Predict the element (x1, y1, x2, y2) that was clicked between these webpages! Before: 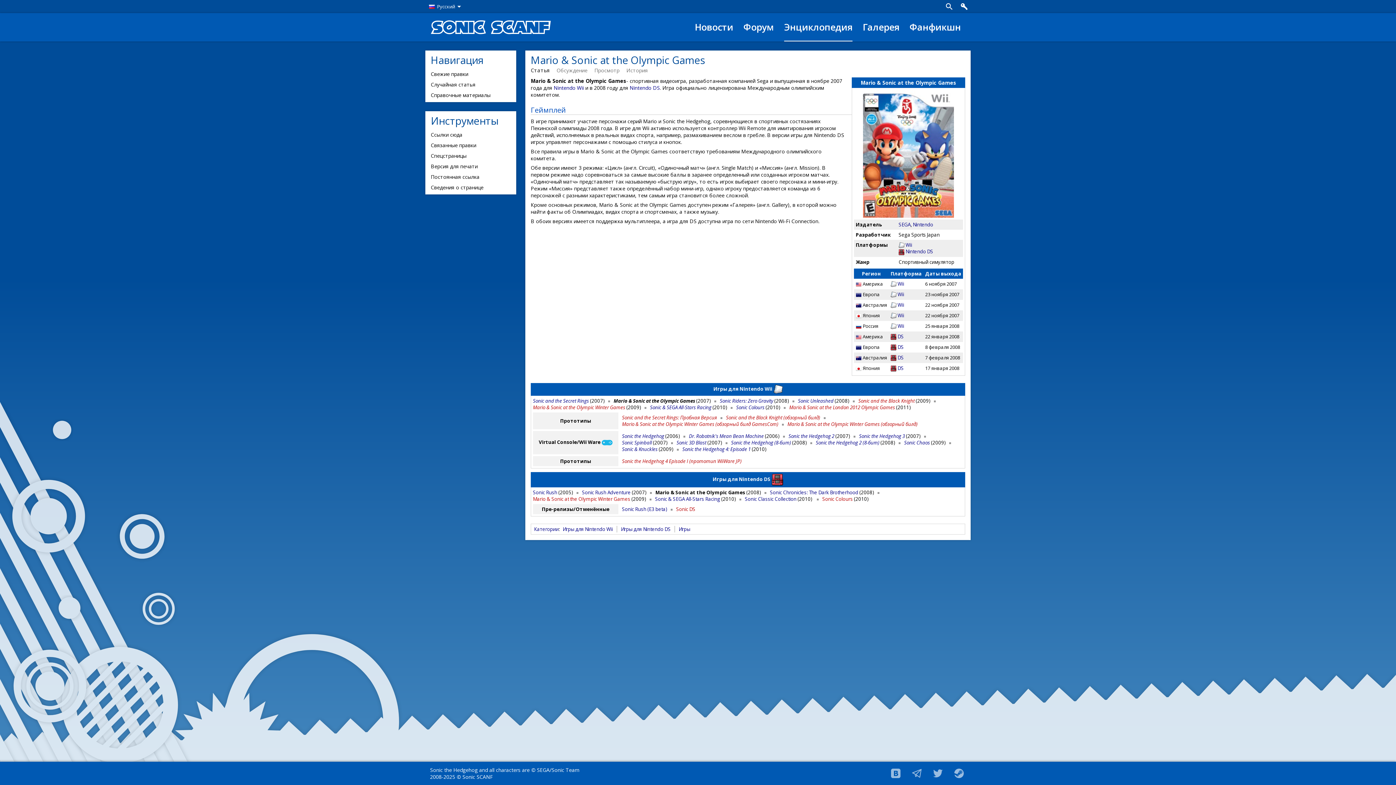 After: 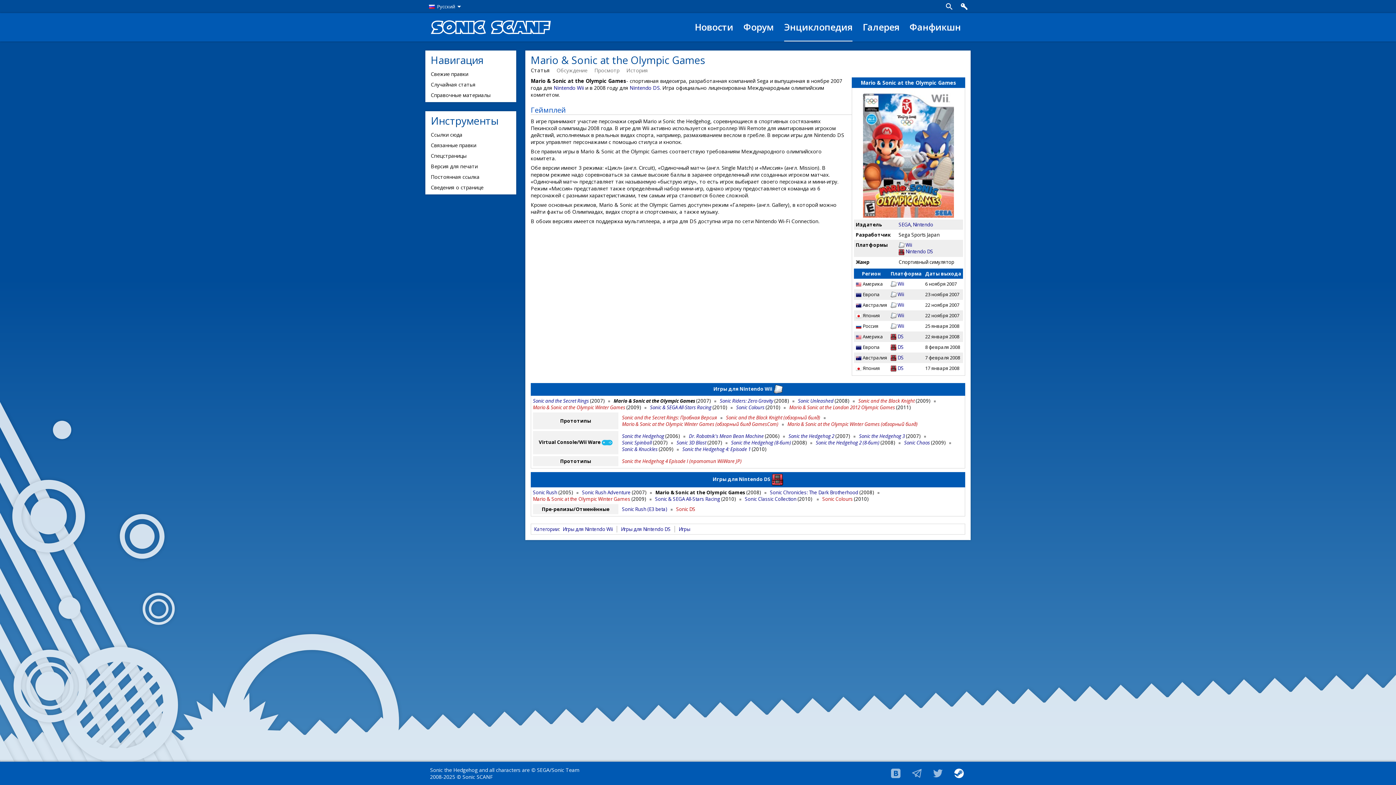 Action: bbox: (952, 766, 966, 780)